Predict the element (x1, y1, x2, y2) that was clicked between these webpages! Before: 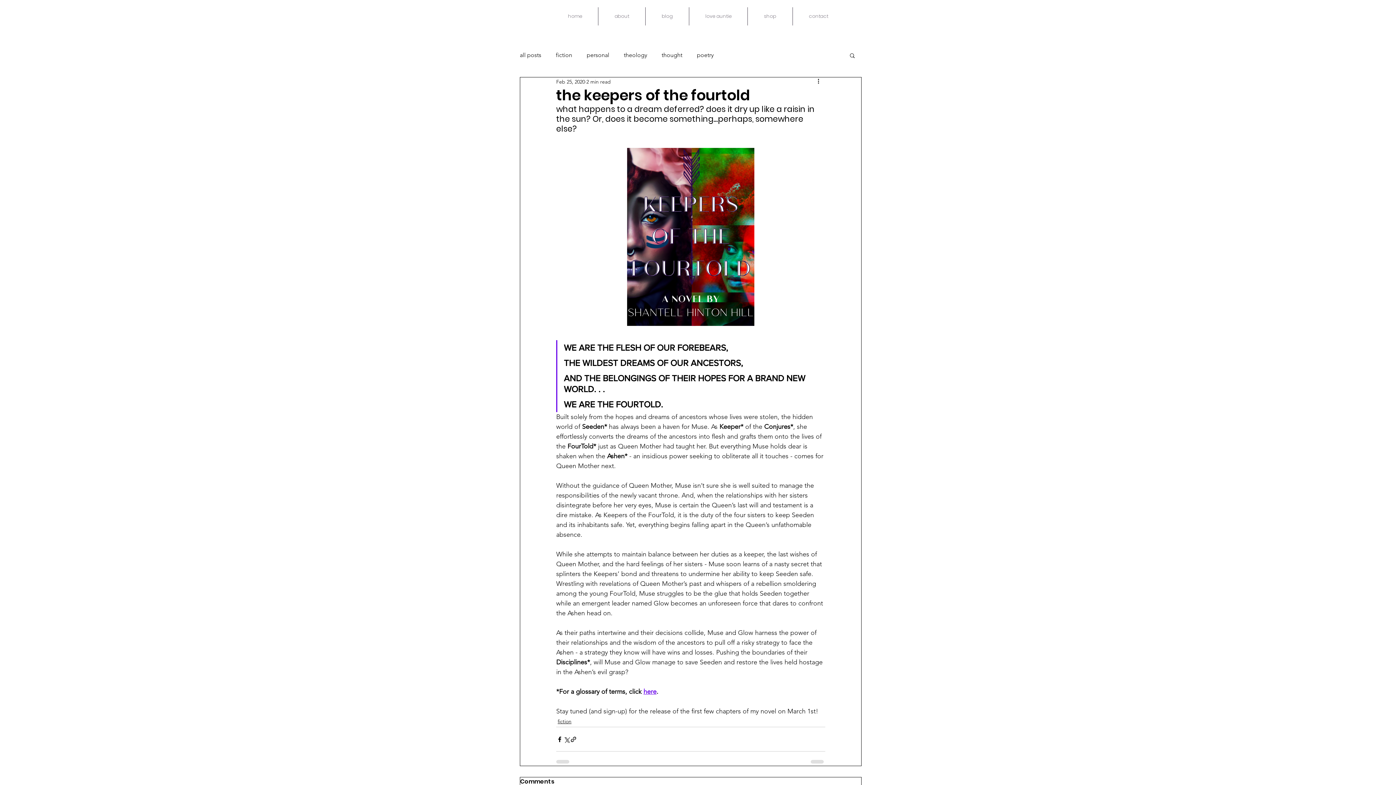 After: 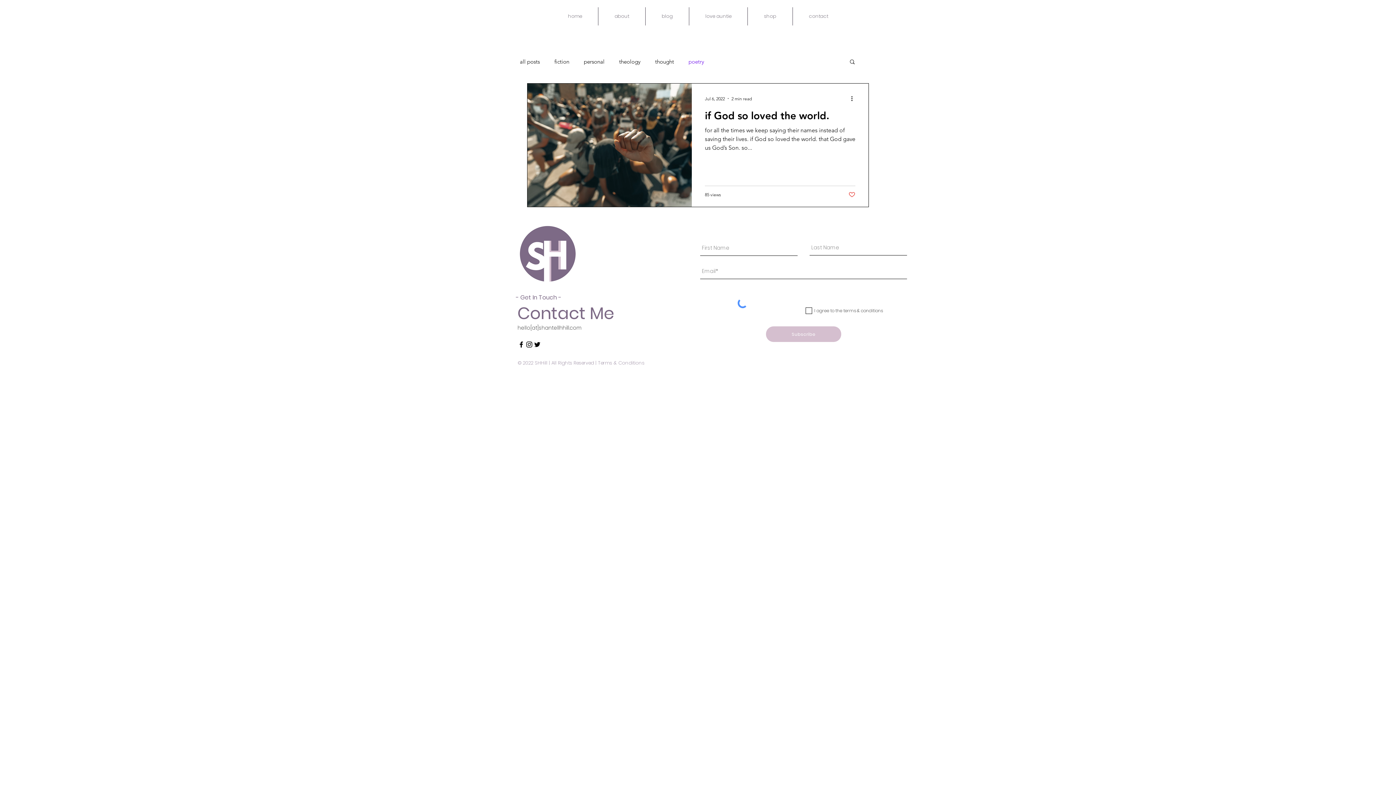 Action: bbox: (697, 51, 713, 58) label: poetry